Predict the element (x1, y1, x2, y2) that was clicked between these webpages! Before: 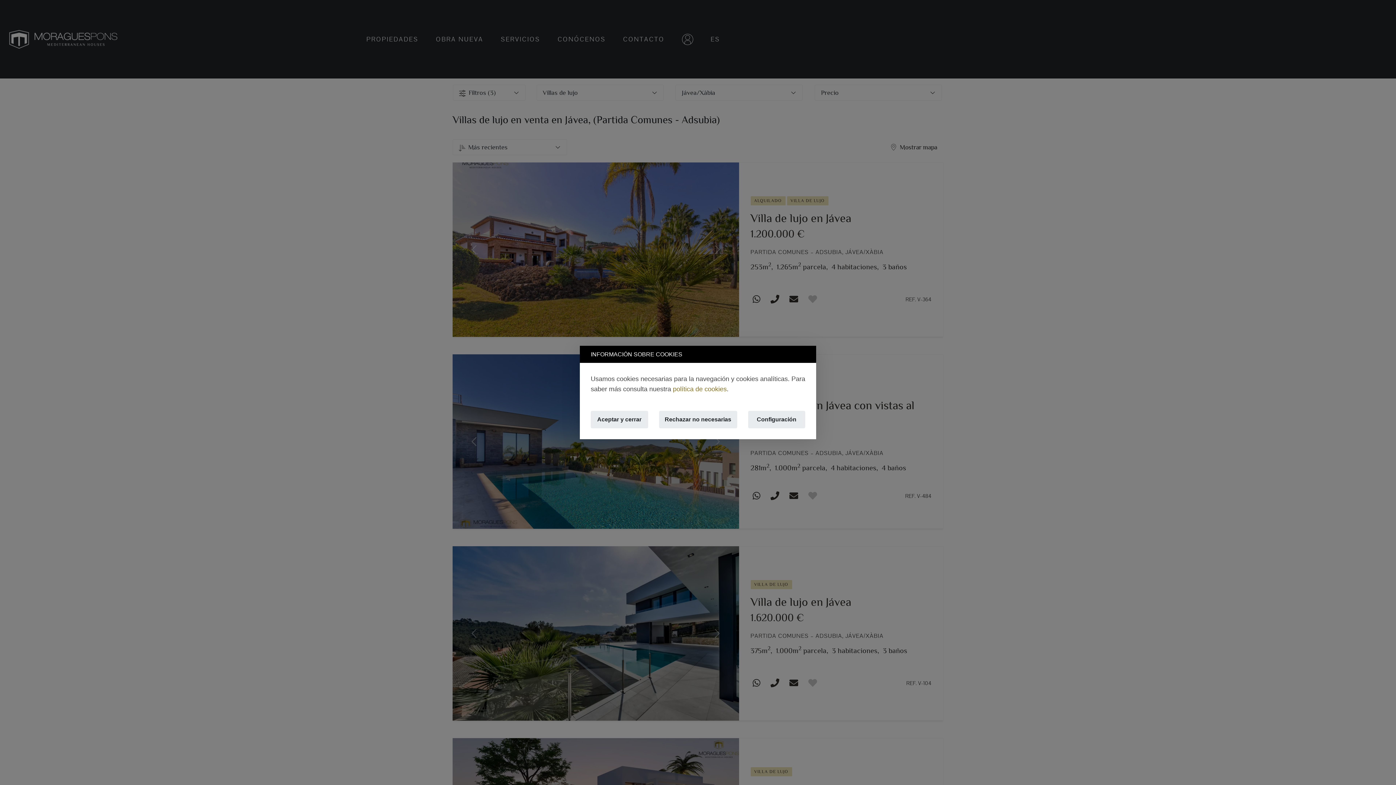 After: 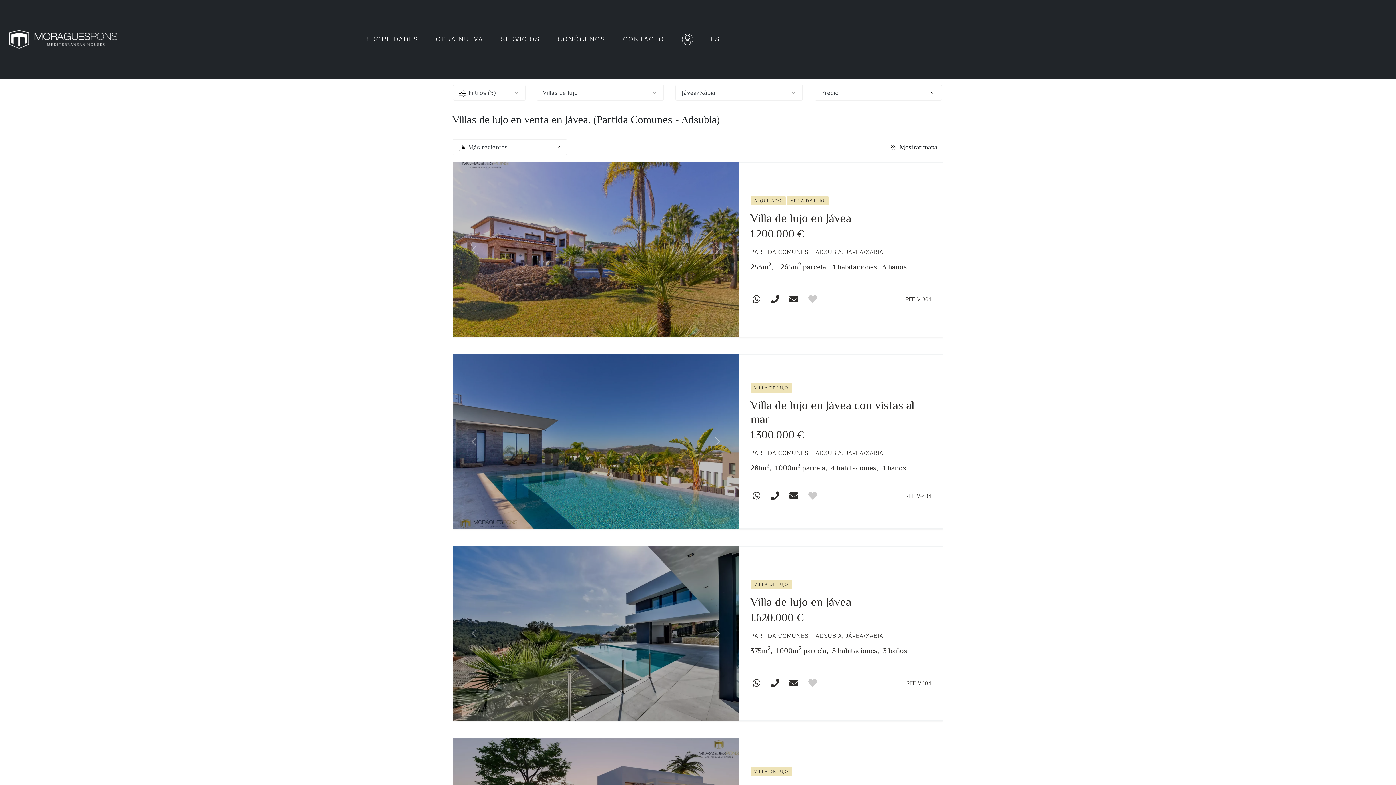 Action: bbox: (590, 411, 648, 428) label: Aceptar y cerrar